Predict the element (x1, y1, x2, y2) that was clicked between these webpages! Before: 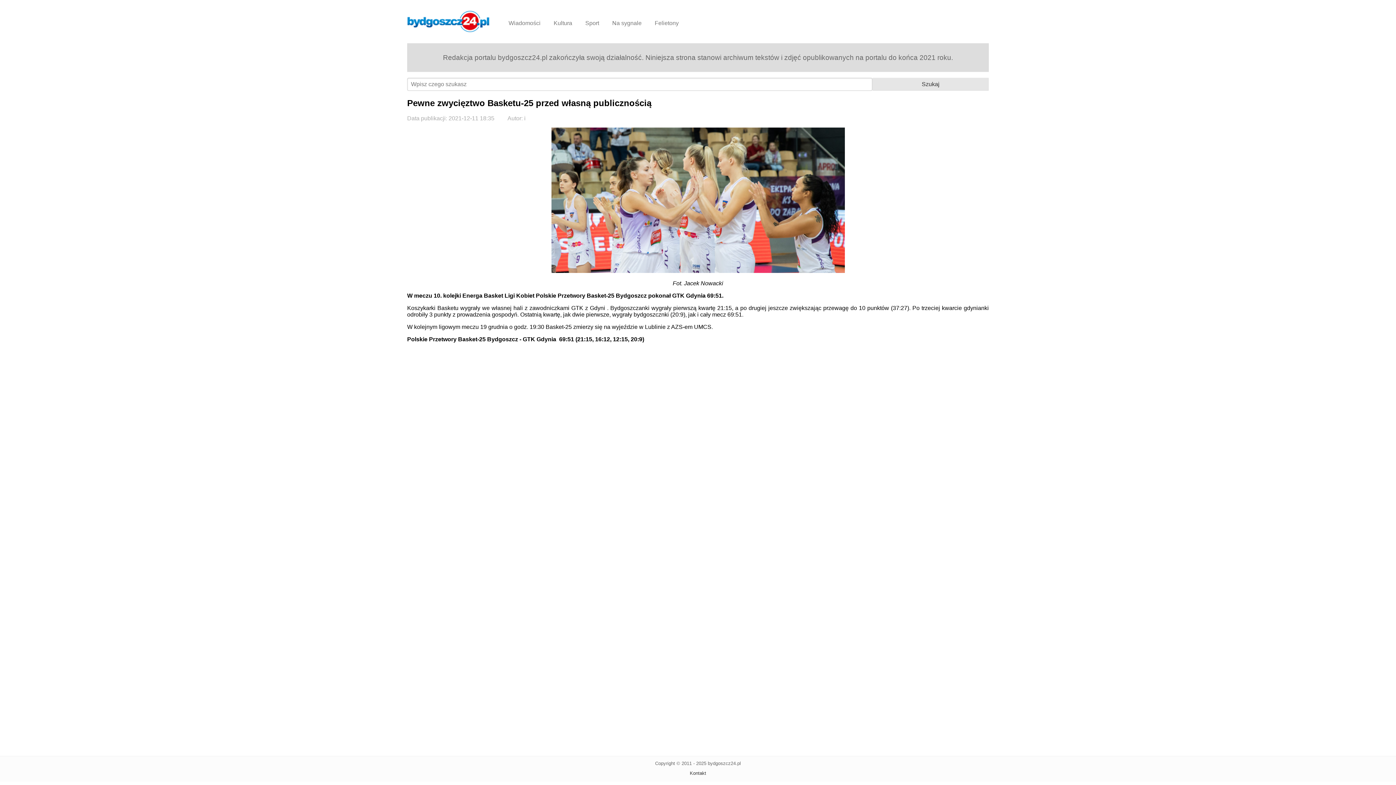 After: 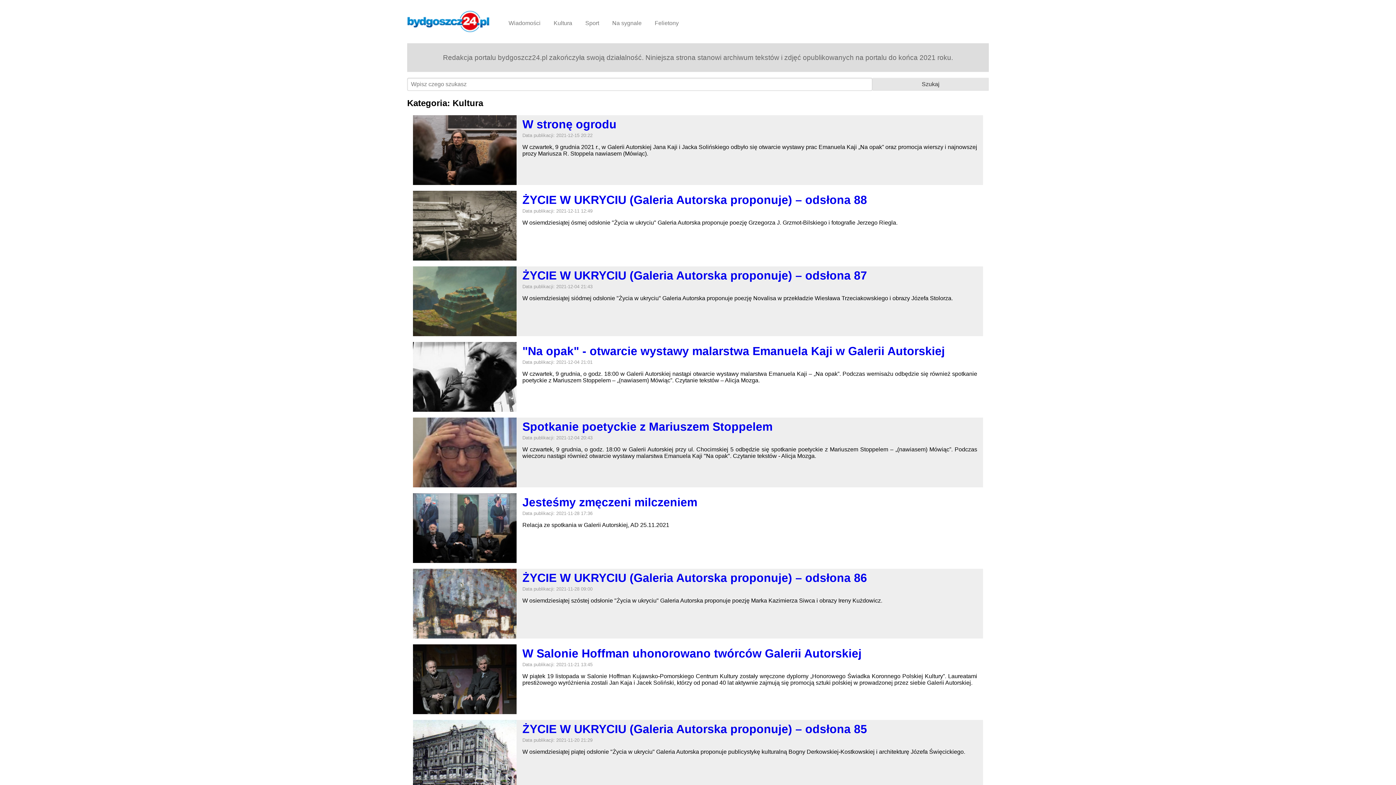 Action: bbox: (548, 16, 578, 29) label: Kultura